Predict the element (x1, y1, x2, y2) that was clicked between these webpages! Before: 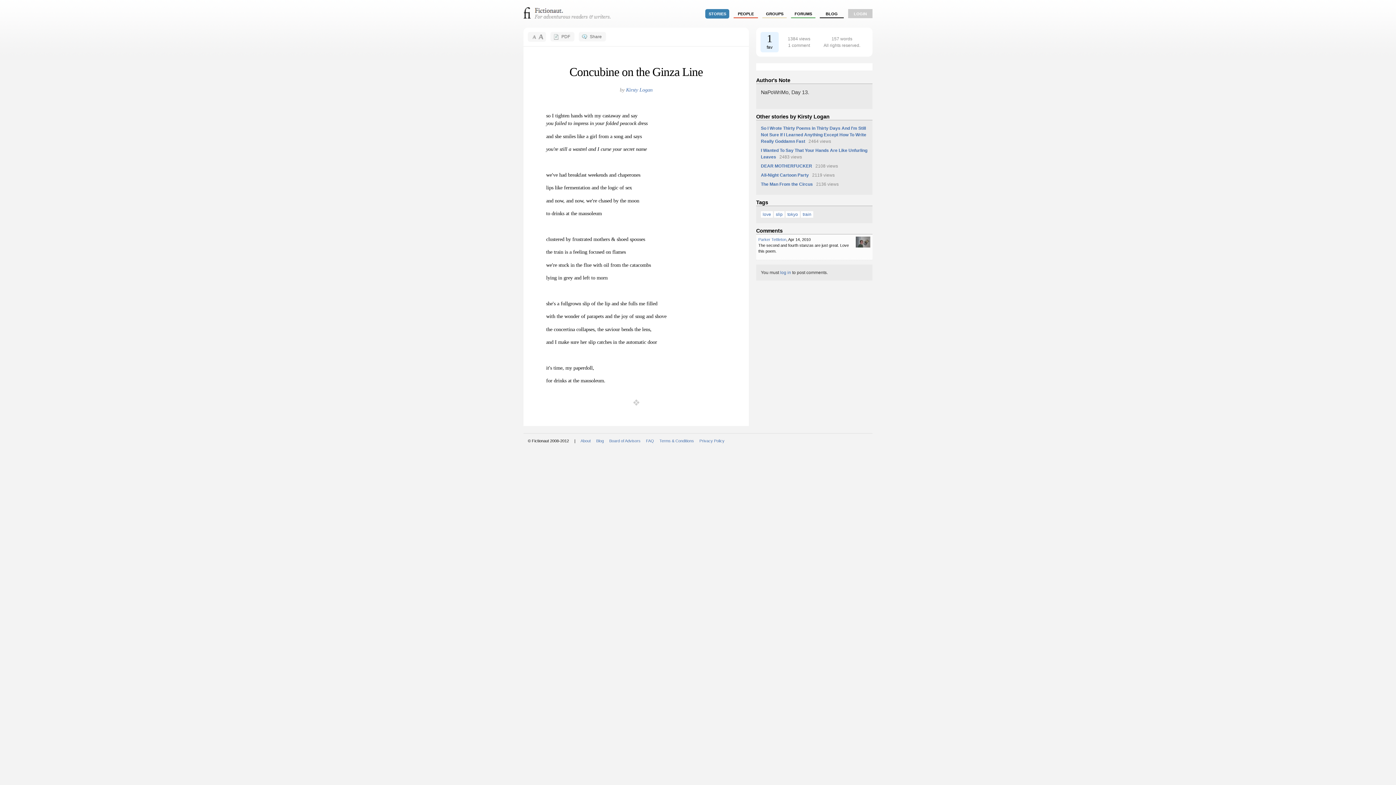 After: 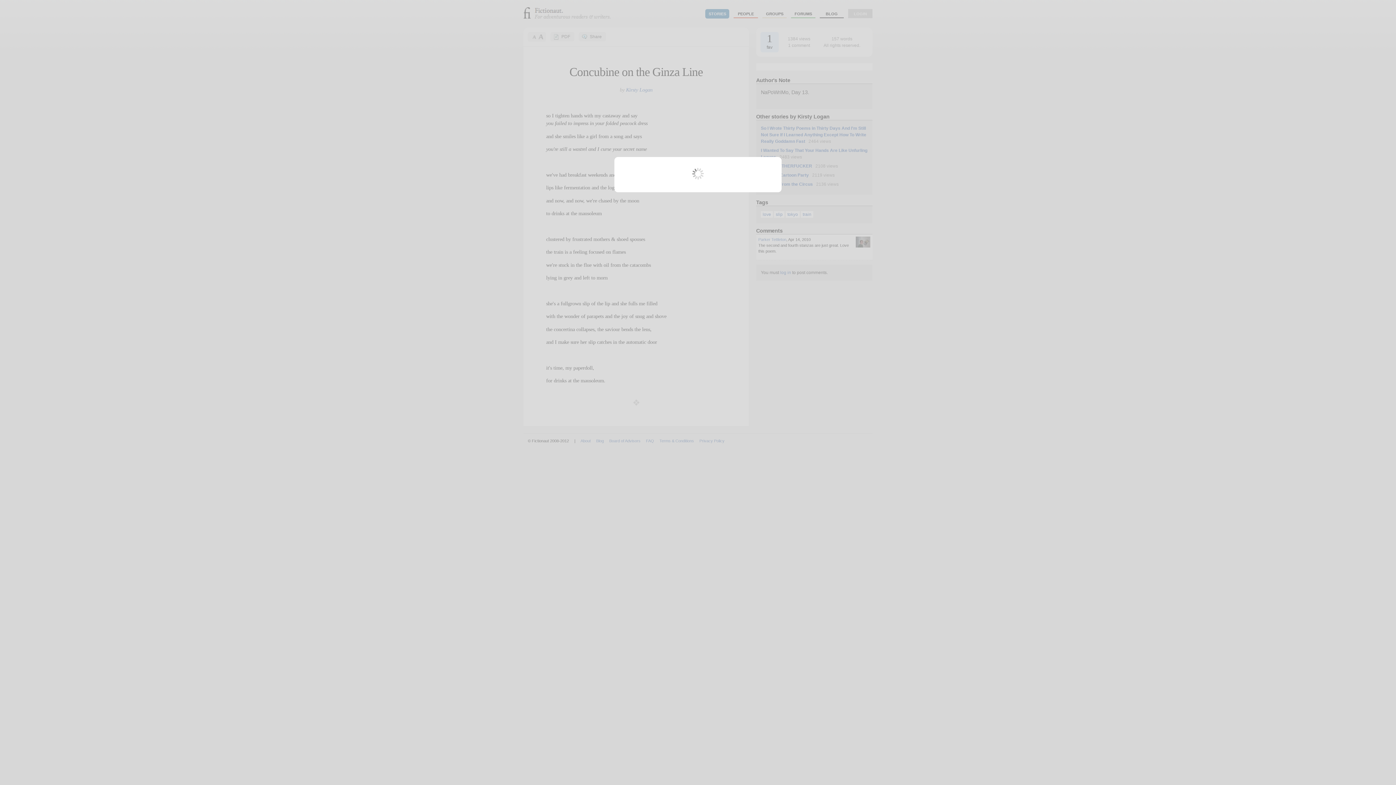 Action: bbox: (579, 32, 606, 41) label: Share